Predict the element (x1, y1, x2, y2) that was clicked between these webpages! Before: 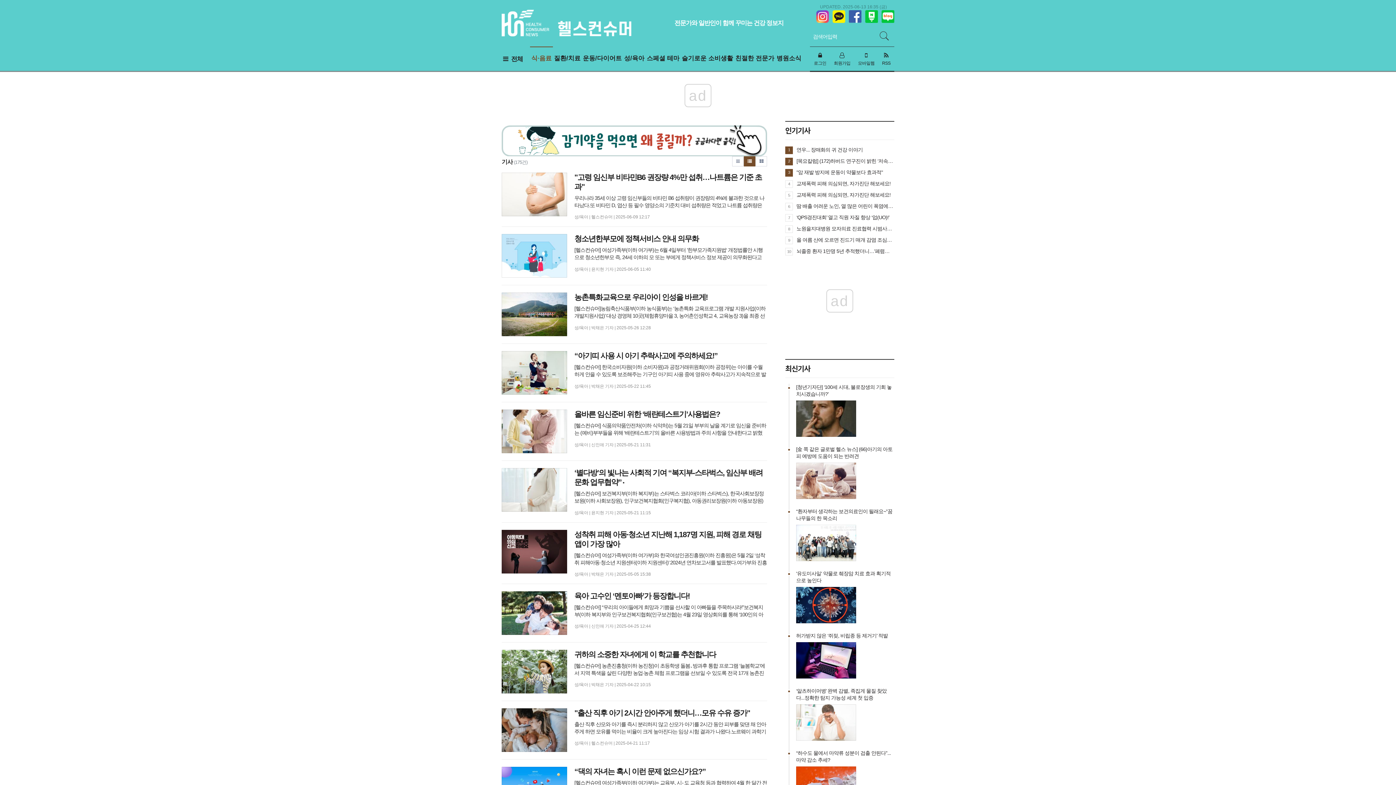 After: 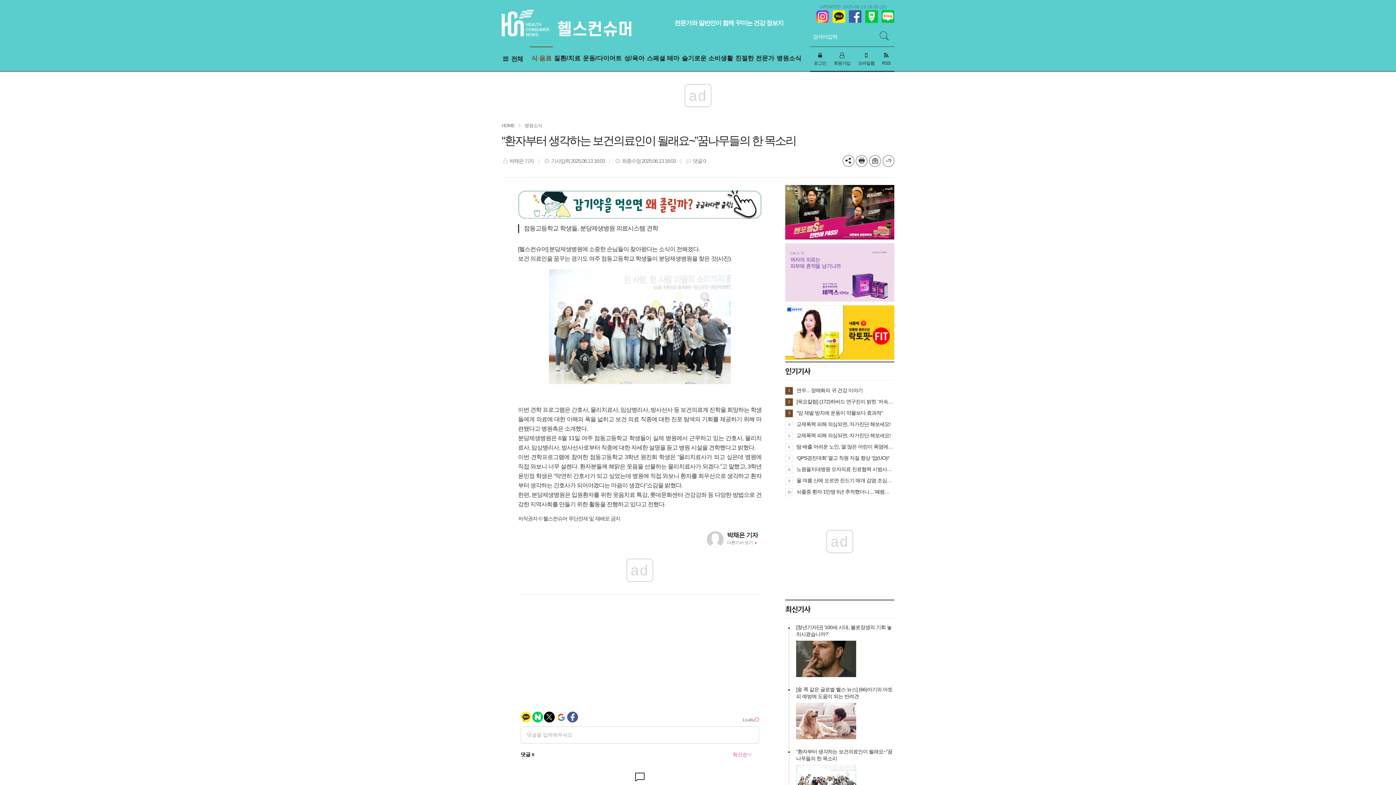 Action: label: “환자부터 생각하는 보건의료인이 될래요~”꿈나무들의 한 목소리 bbox: (796, 508, 894, 522)